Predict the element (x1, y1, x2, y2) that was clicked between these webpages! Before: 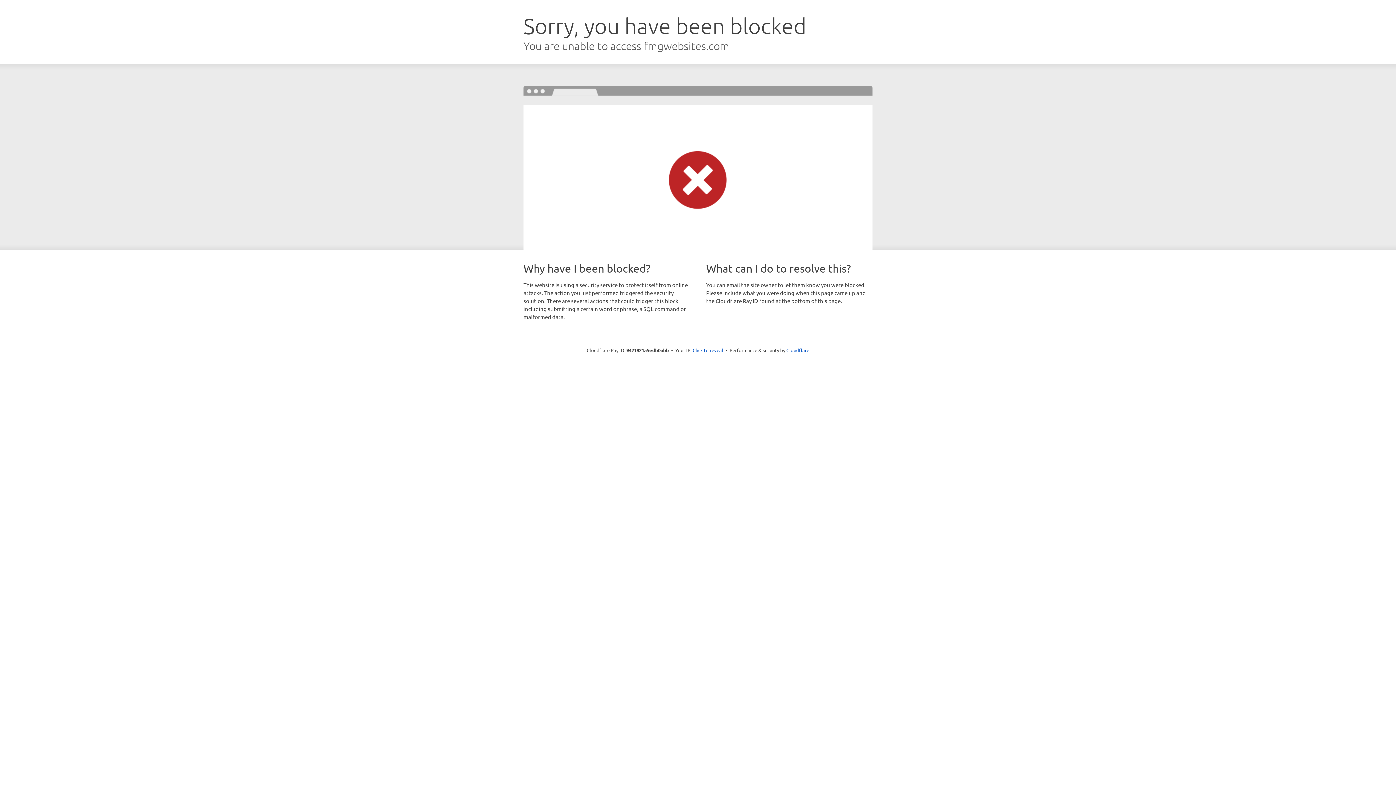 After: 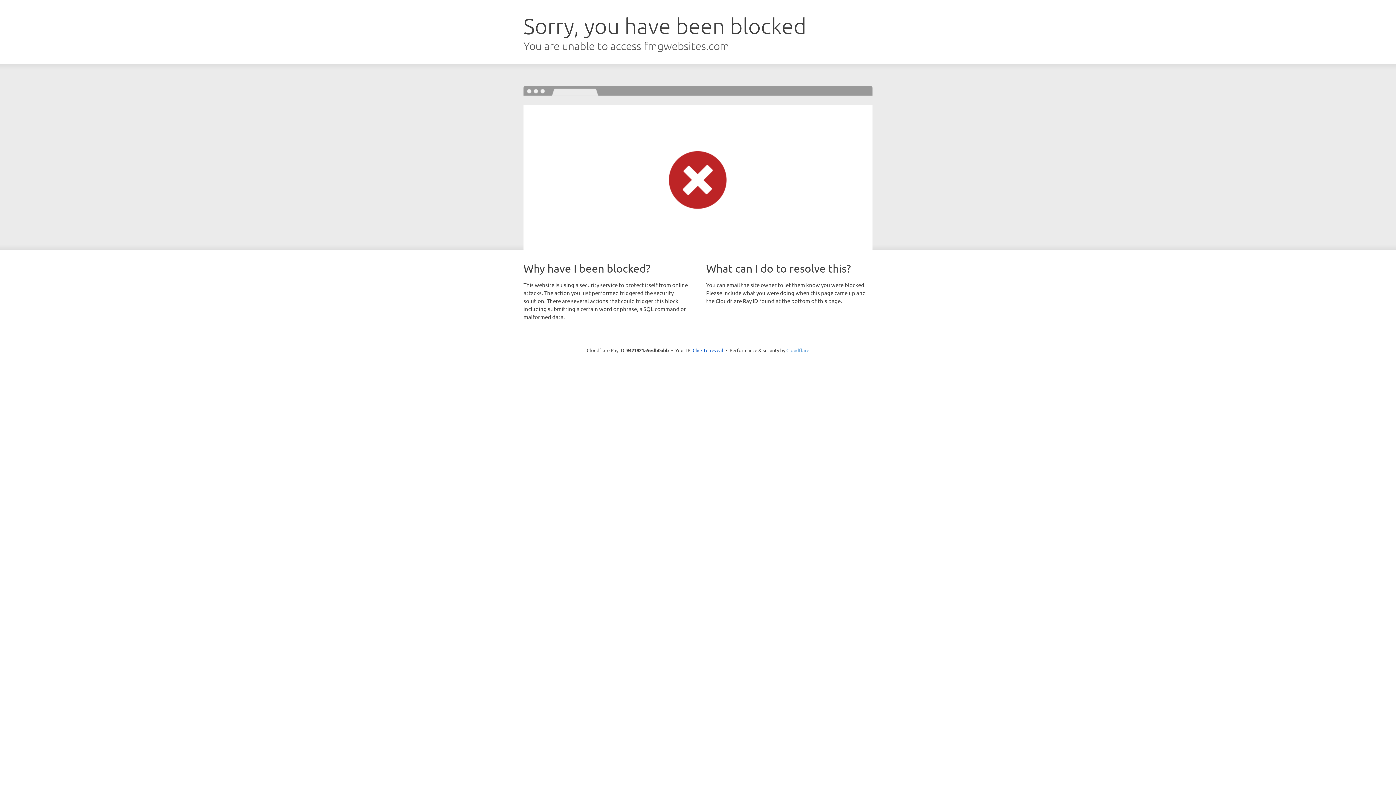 Action: bbox: (786, 347, 809, 353) label: Cloudflare